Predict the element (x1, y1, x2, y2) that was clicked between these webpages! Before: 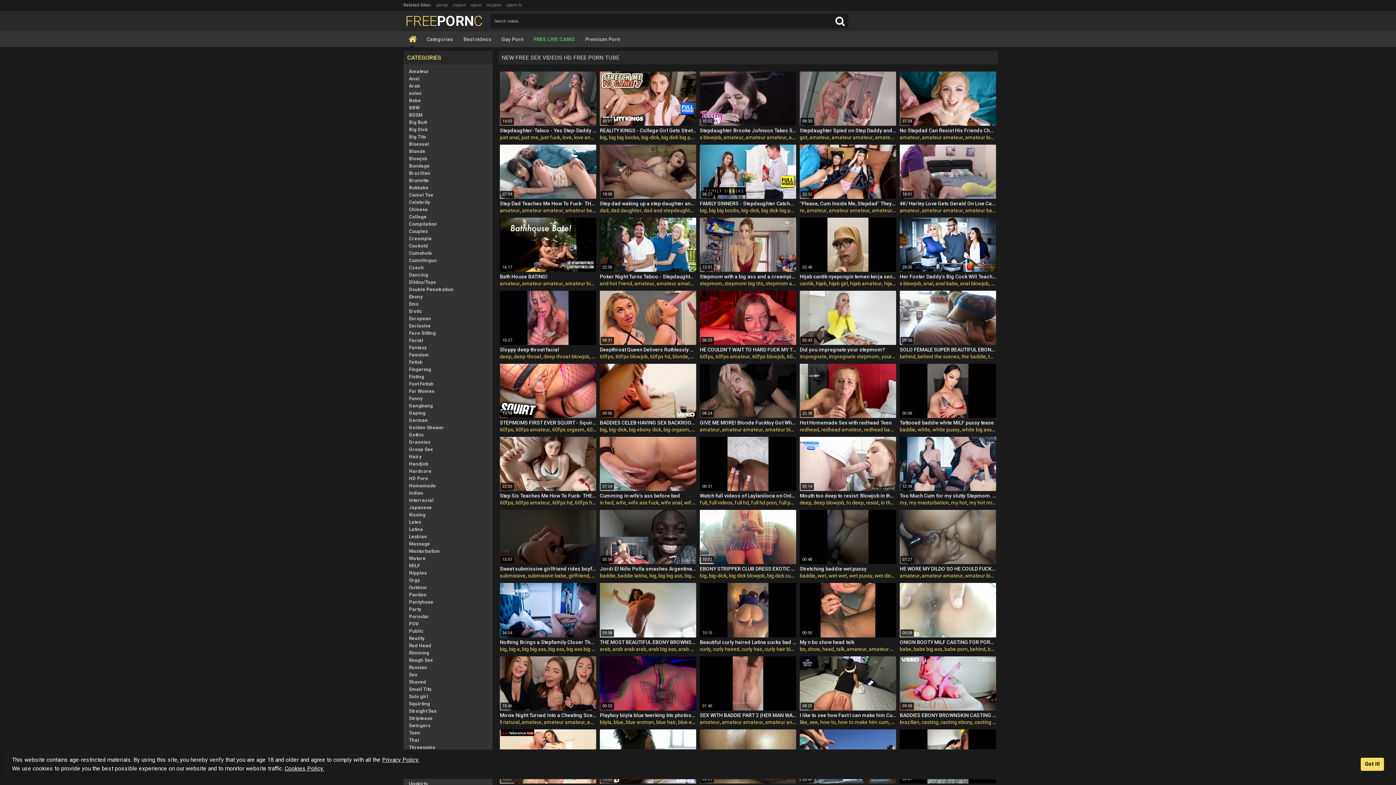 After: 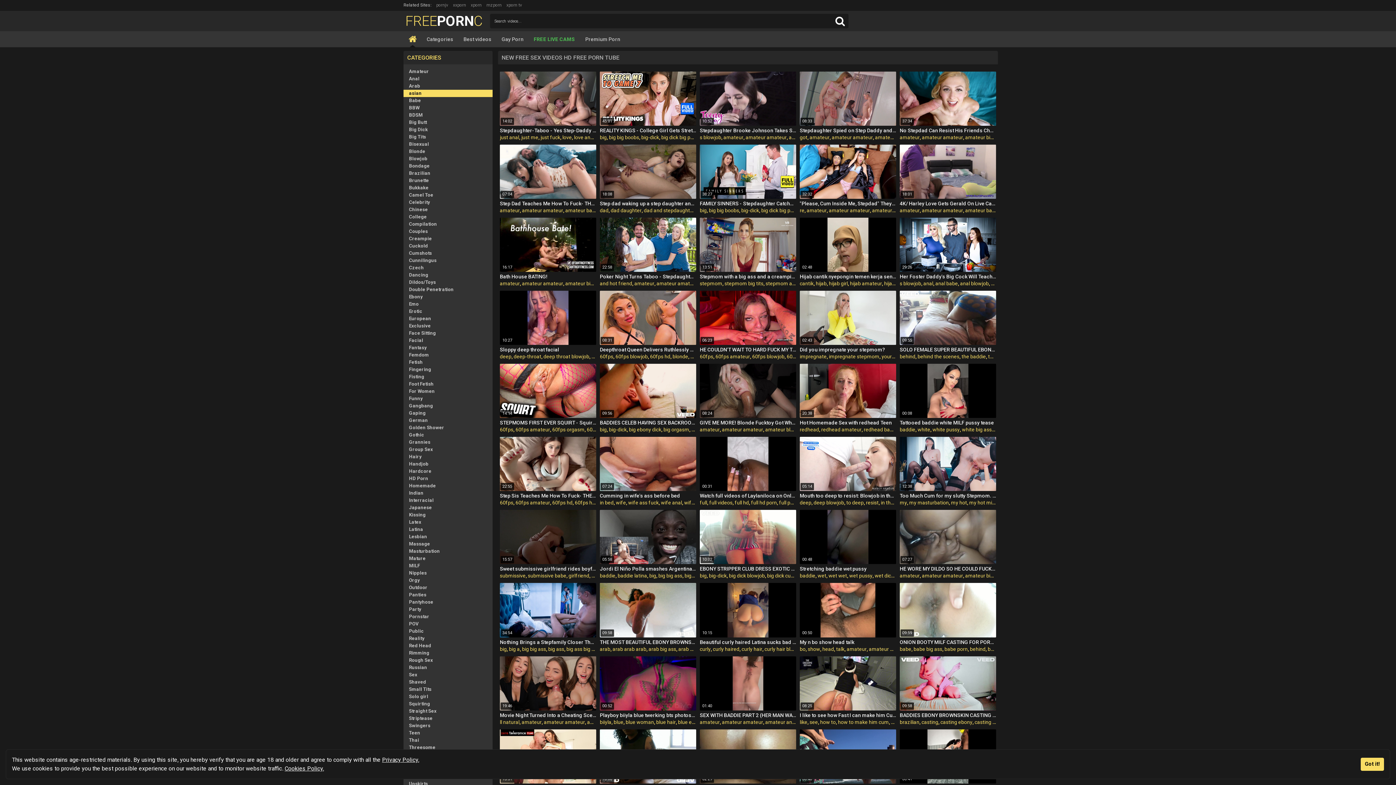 Action: bbox: (403, 89, 492, 97) label: asian